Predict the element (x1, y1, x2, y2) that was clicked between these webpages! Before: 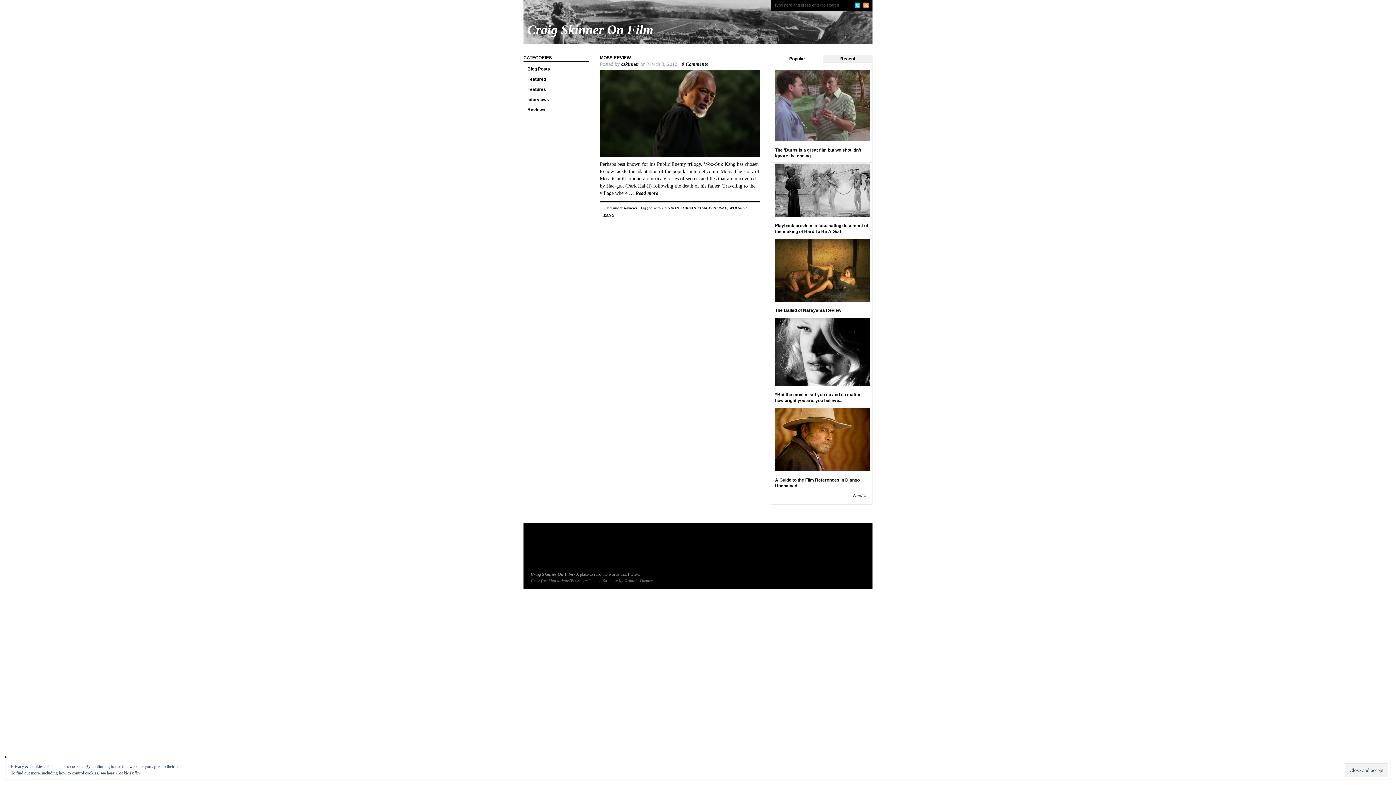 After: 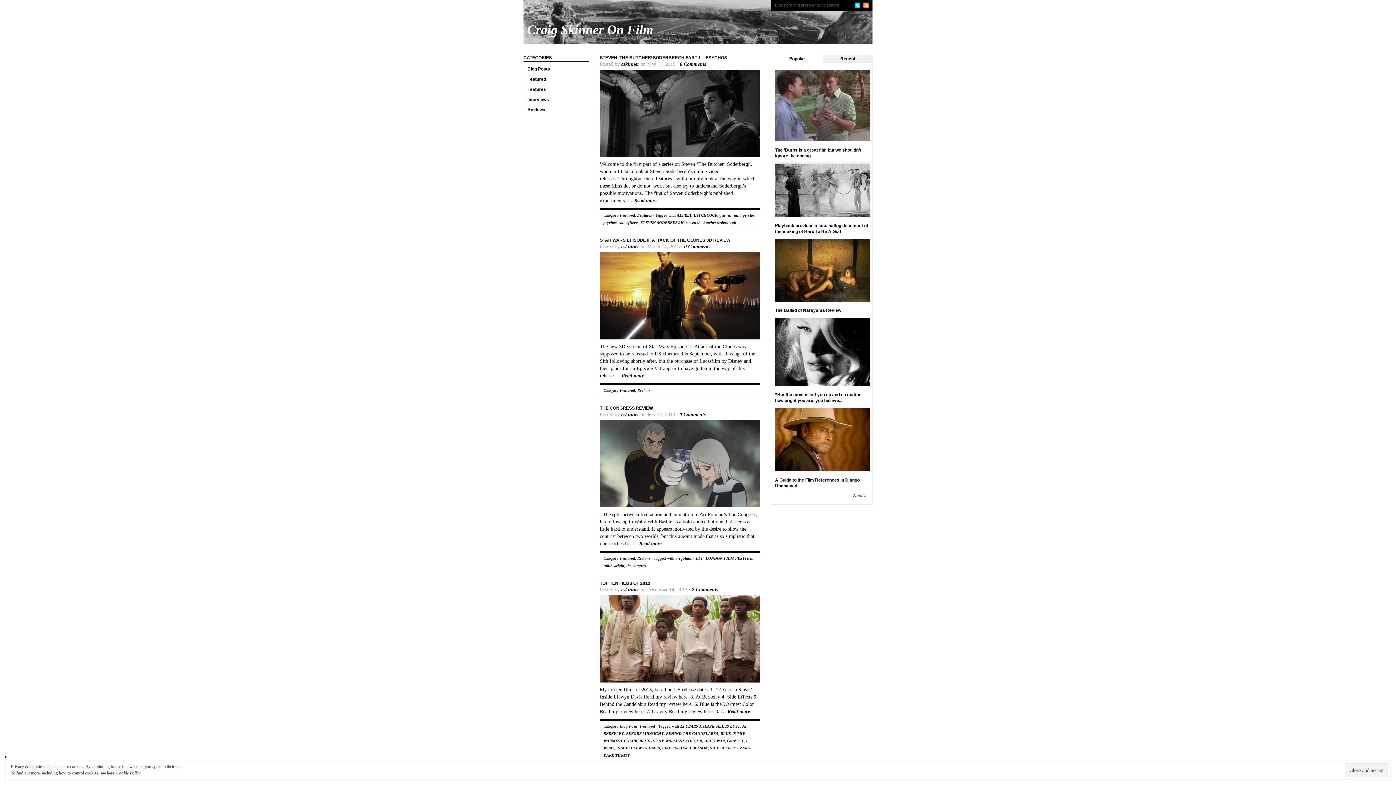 Action: bbox: (523, 75, 589, 82) label: Featured